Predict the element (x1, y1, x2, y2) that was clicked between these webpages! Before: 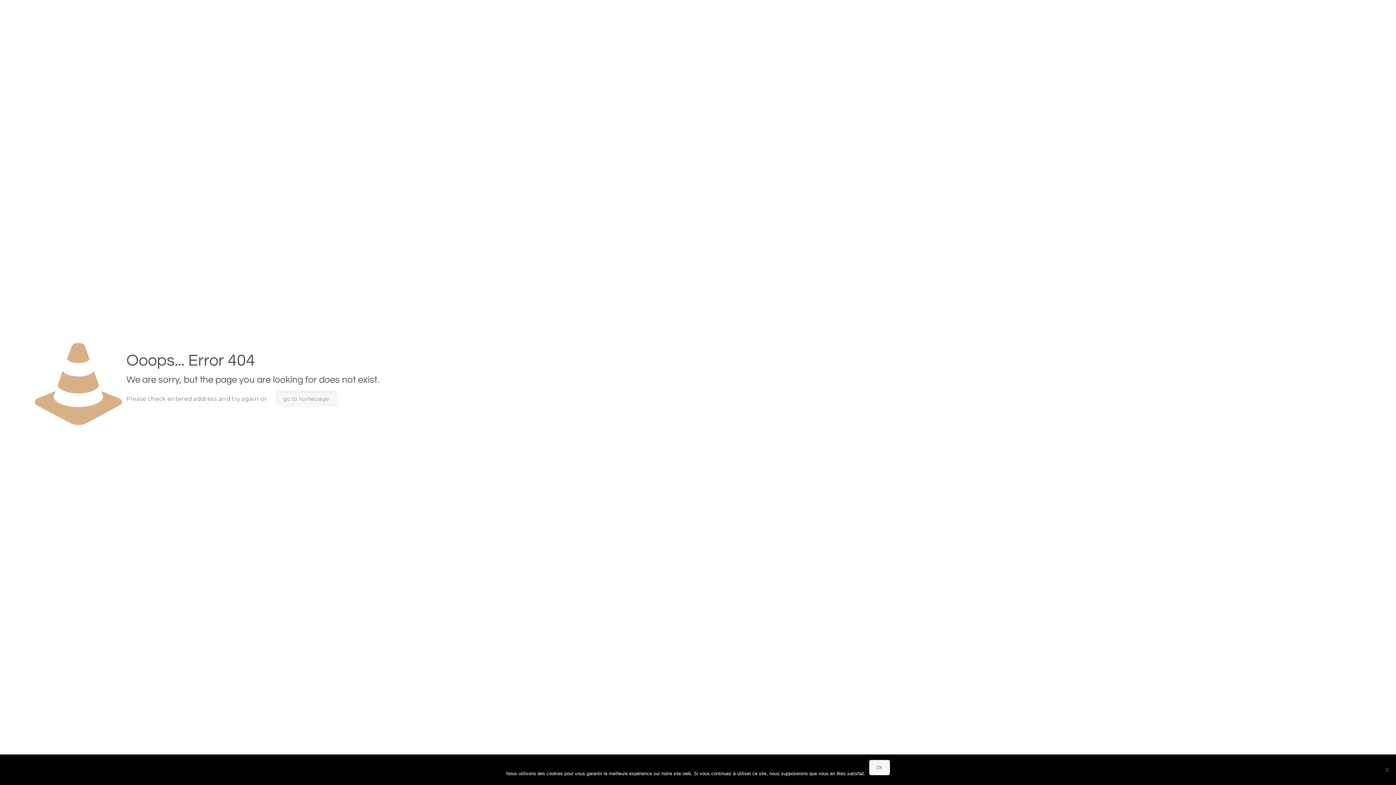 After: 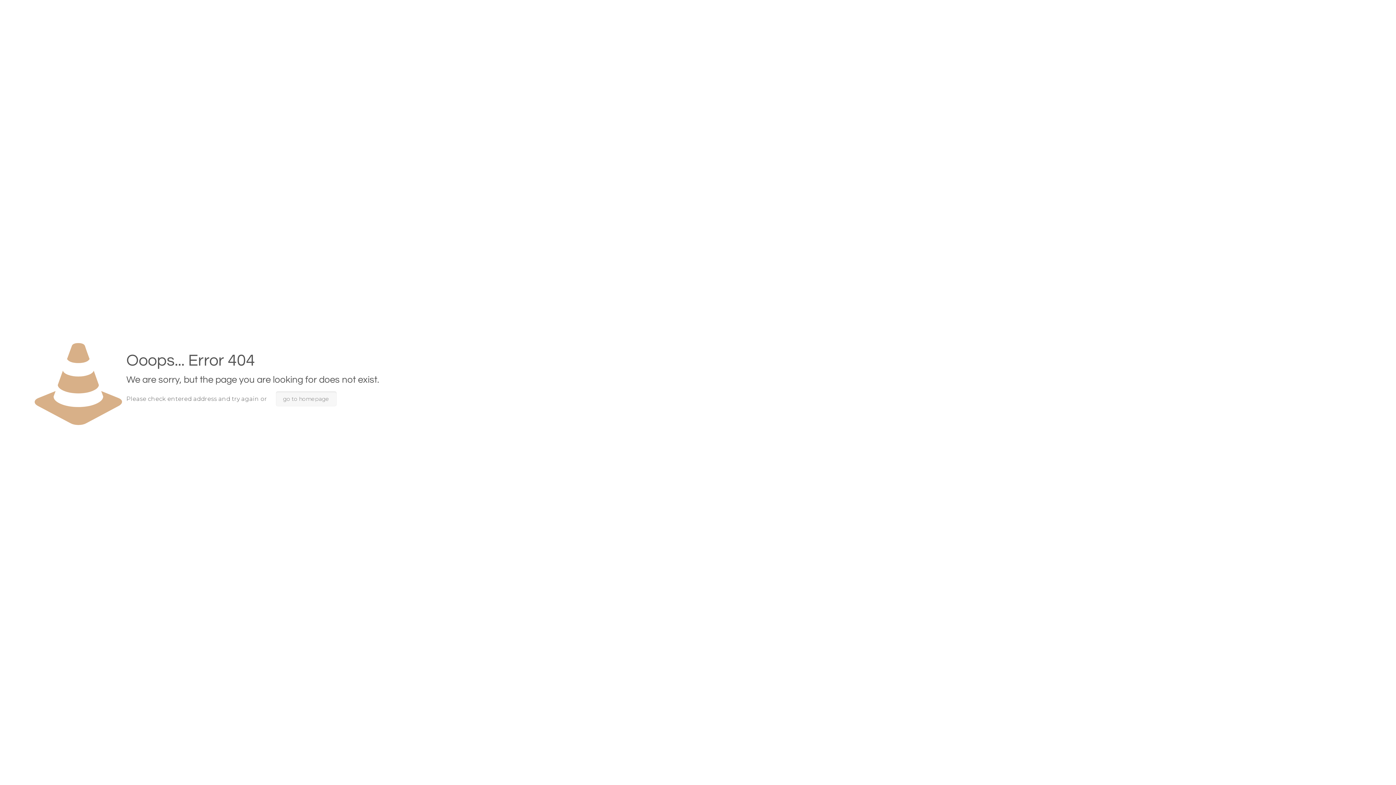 Action: bbox: (869, 760, 890, 775) label: Ok